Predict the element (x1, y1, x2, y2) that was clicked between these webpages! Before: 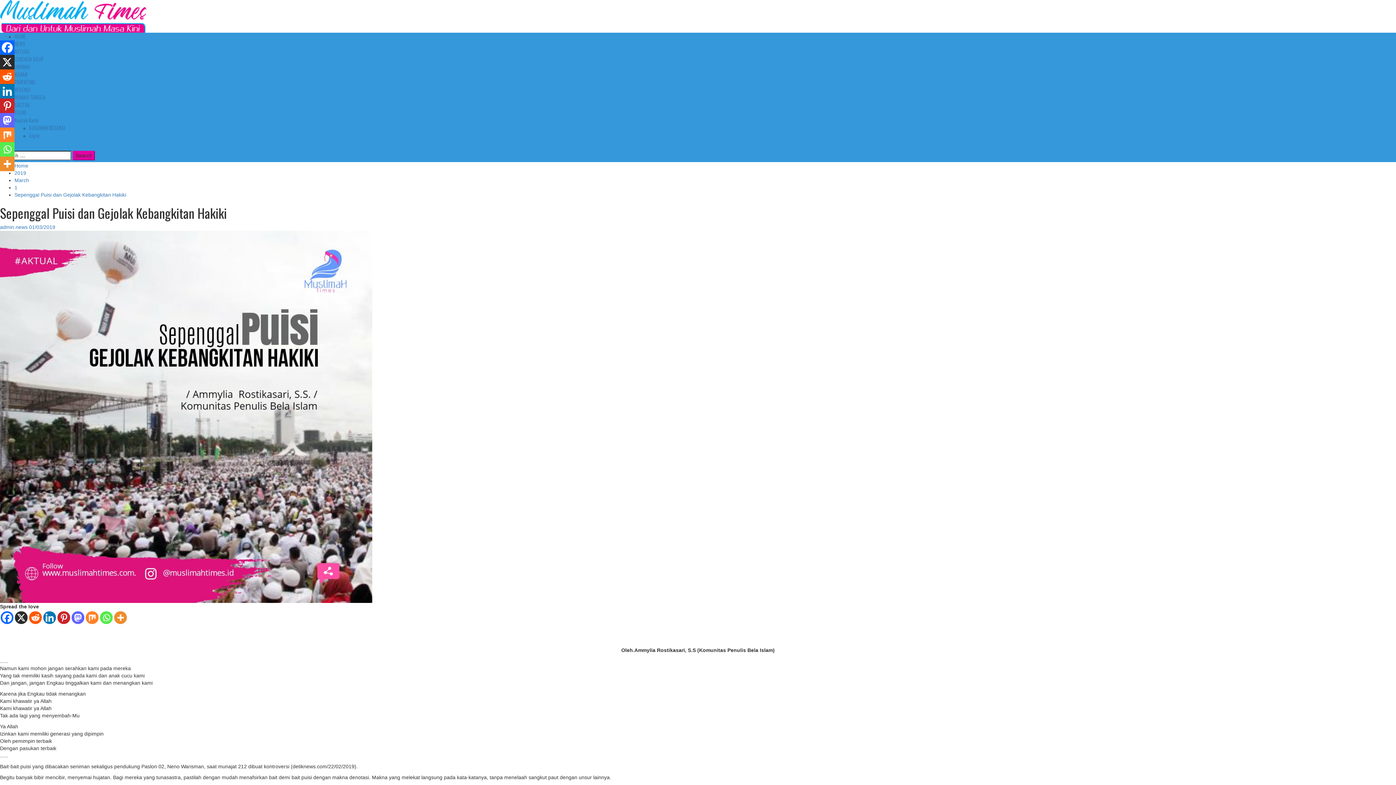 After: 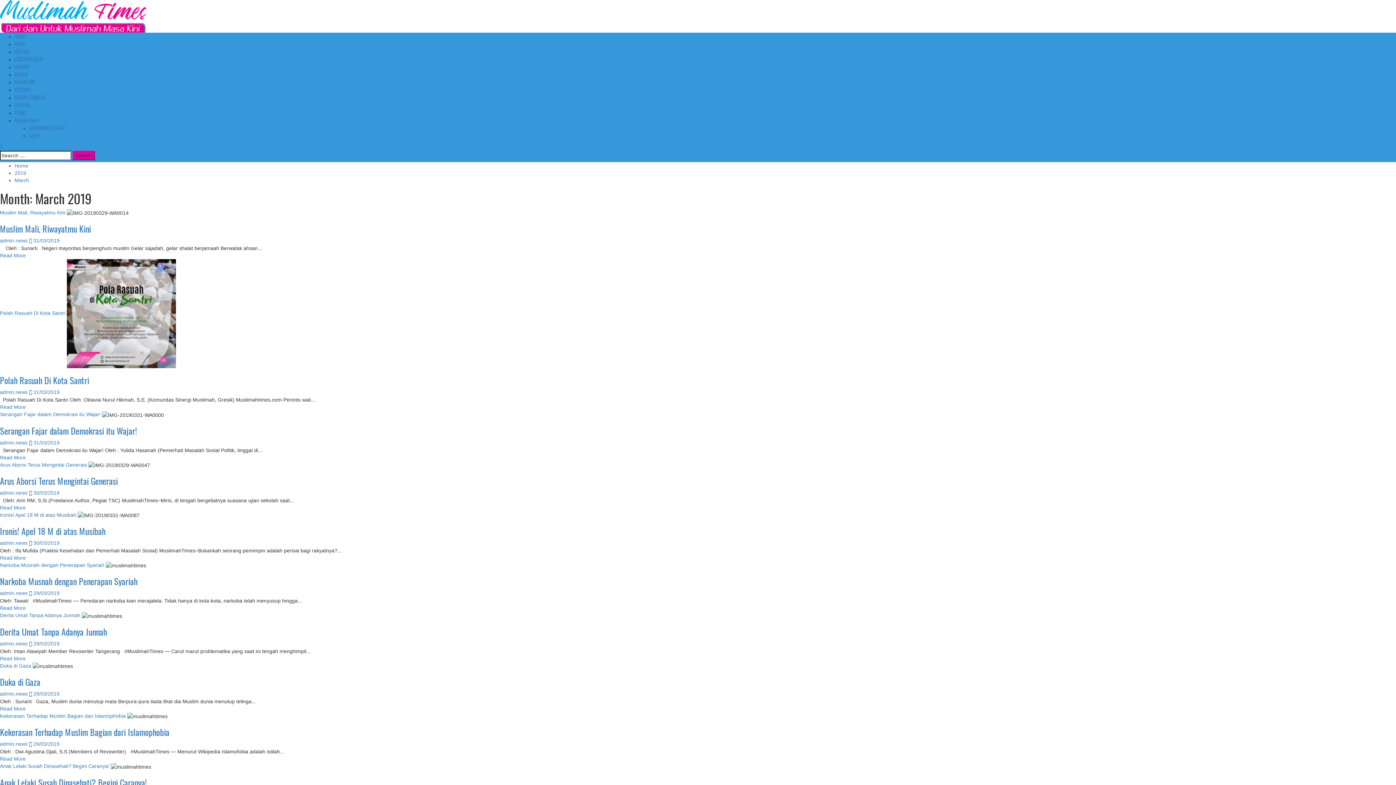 Action: bbox: (14, 177, 29, 183) label: March